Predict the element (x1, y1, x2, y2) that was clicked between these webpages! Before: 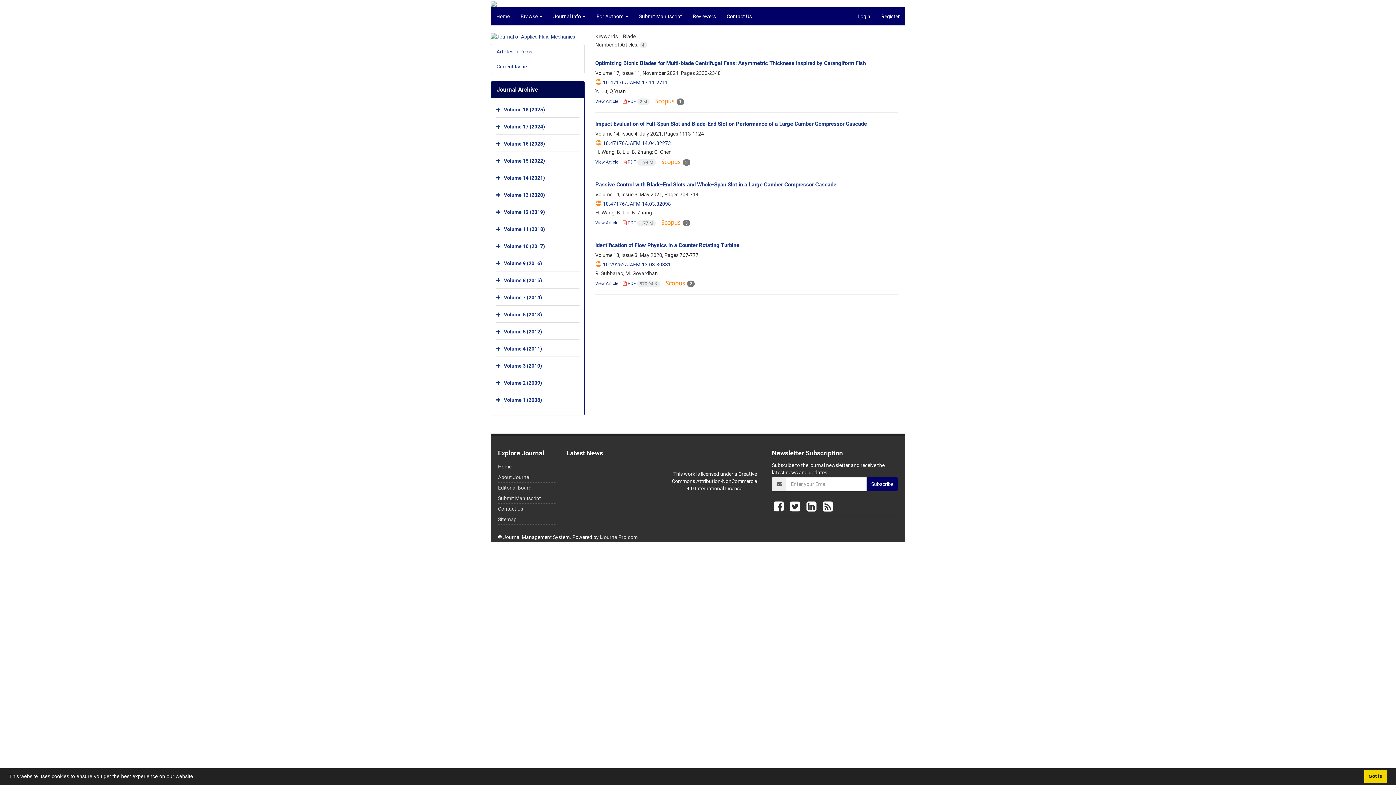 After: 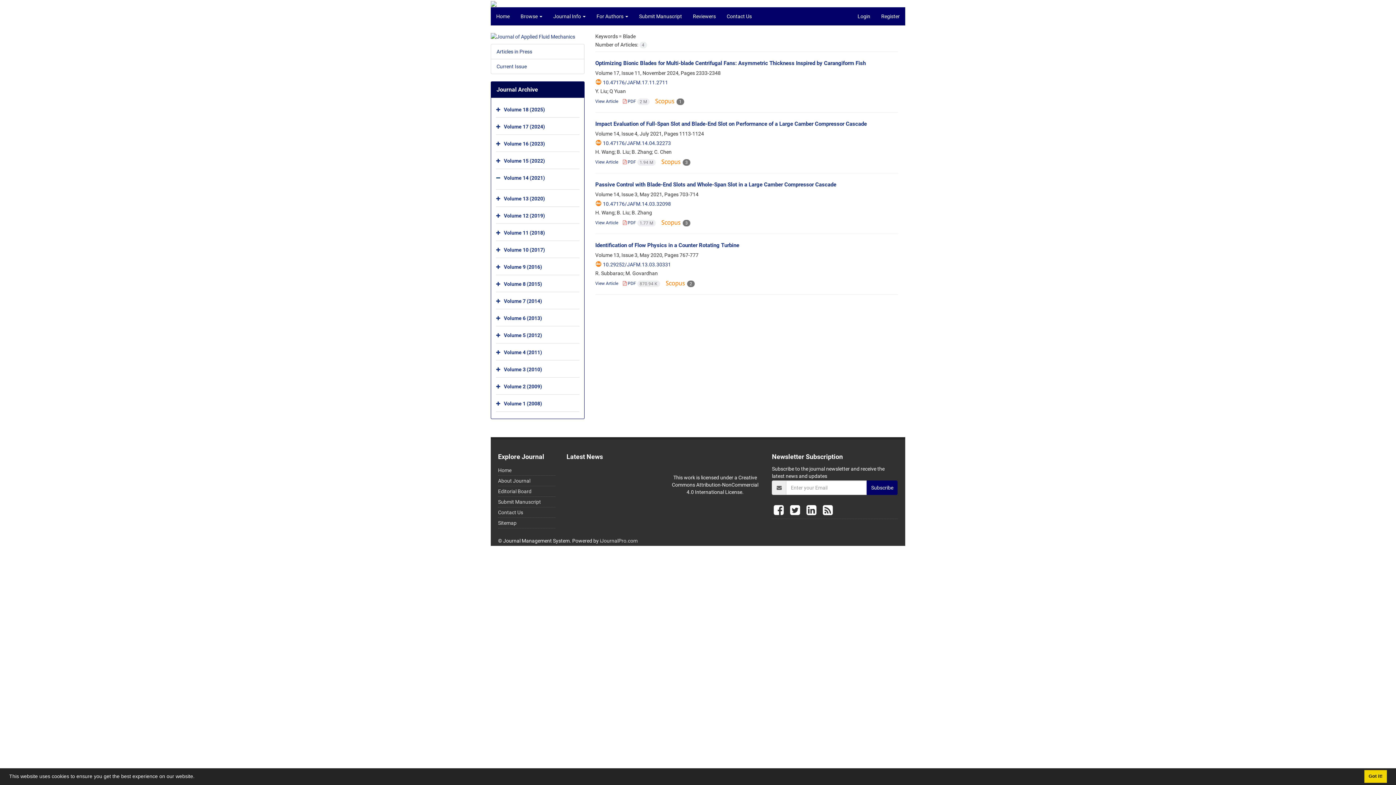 Action: bbox: (496, 171, 502, 185)